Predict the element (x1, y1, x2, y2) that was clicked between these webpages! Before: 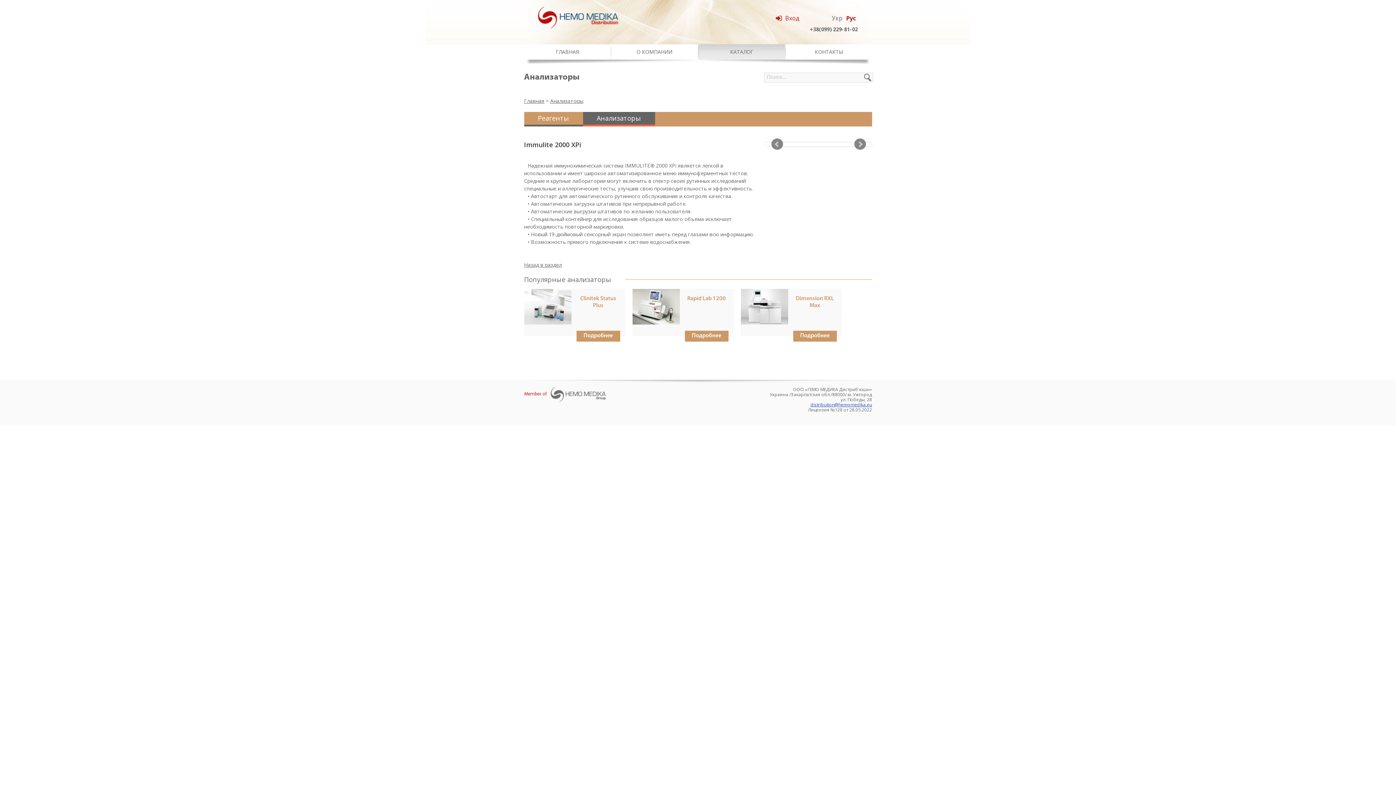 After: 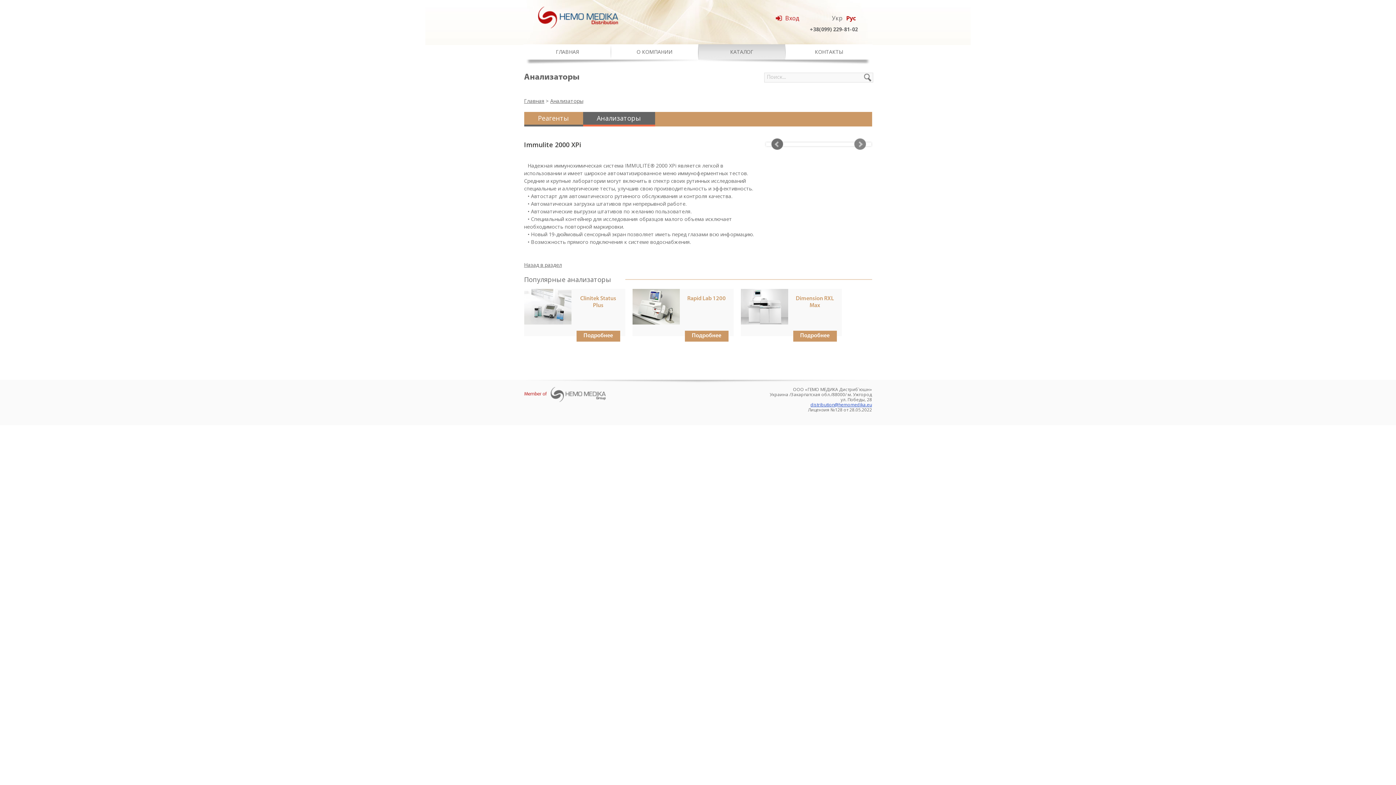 Action: bbox: (771, 138, 783, 150) label: Prev